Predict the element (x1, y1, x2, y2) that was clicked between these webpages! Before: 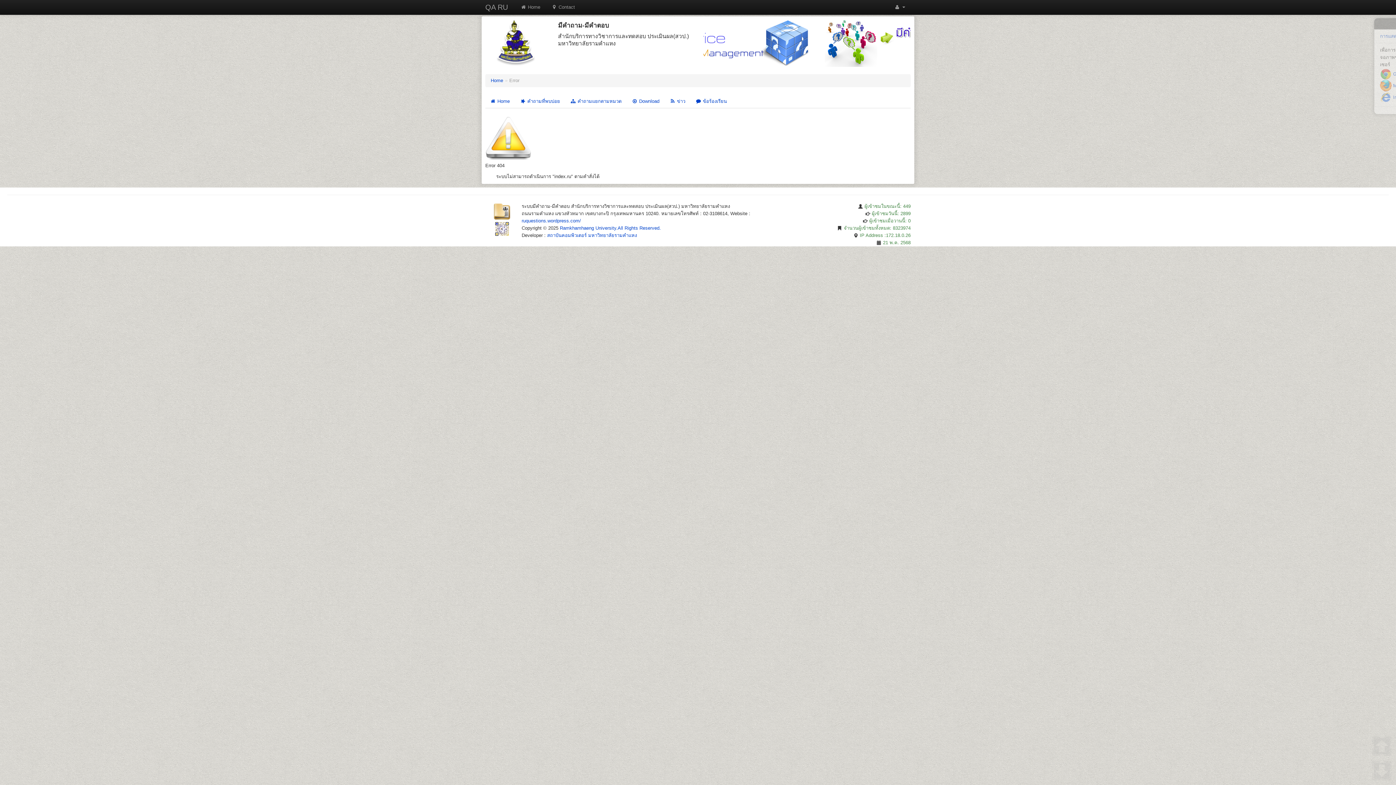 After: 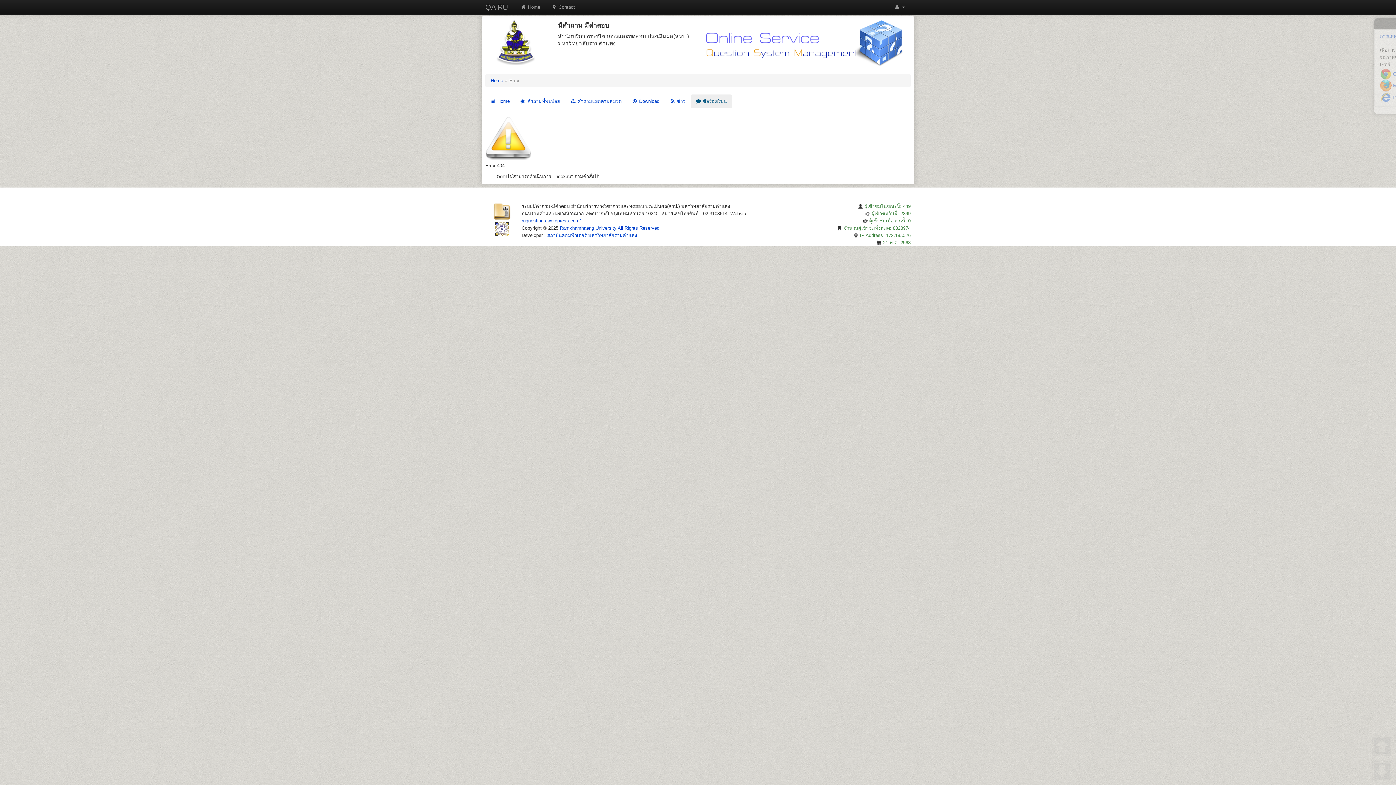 Action: label:  ข้อร้องเรียน bbox: (691, 94, 731, 108)